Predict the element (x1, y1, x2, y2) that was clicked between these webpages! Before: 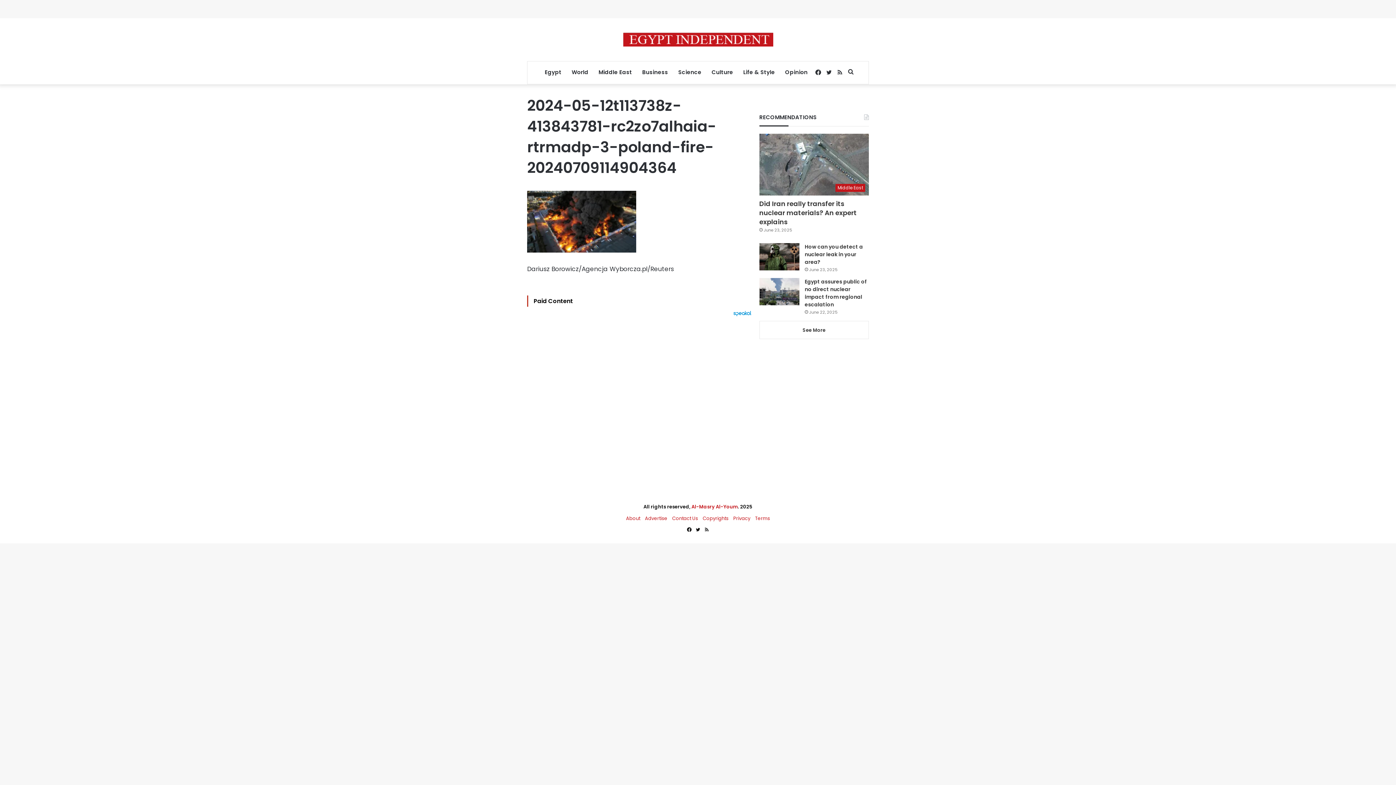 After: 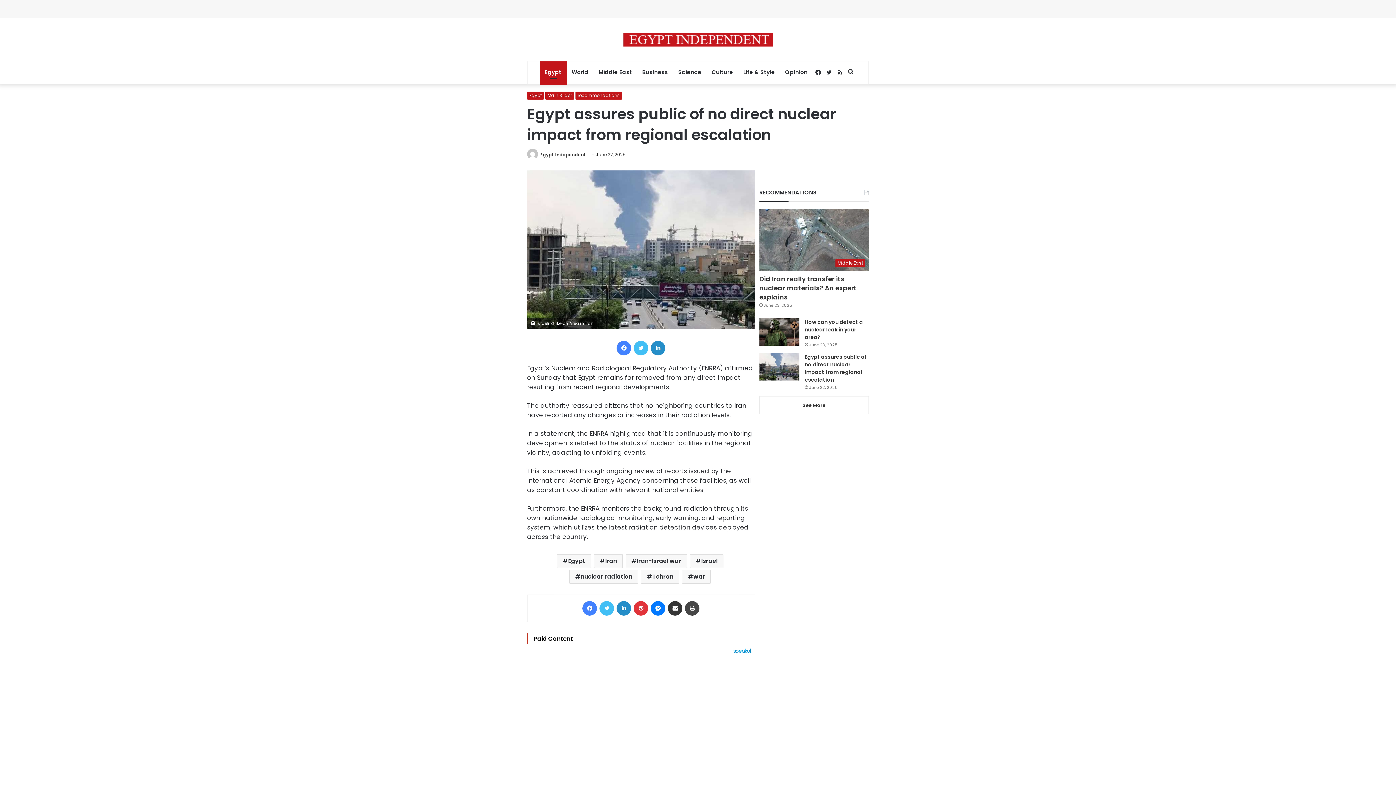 Action: bbox: (759, 278, 799, 305) label: Egypt assures public of no direct nuclear impact from regional escalation